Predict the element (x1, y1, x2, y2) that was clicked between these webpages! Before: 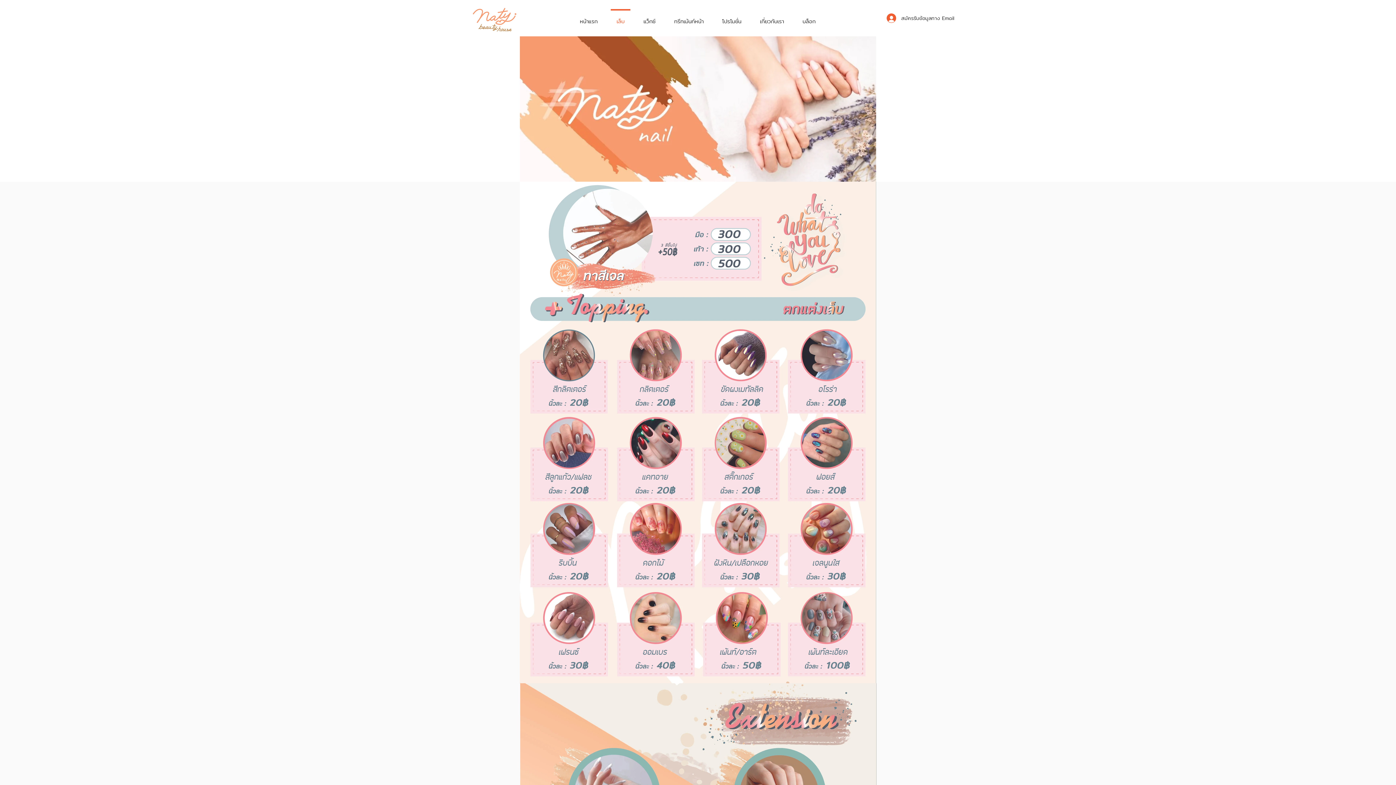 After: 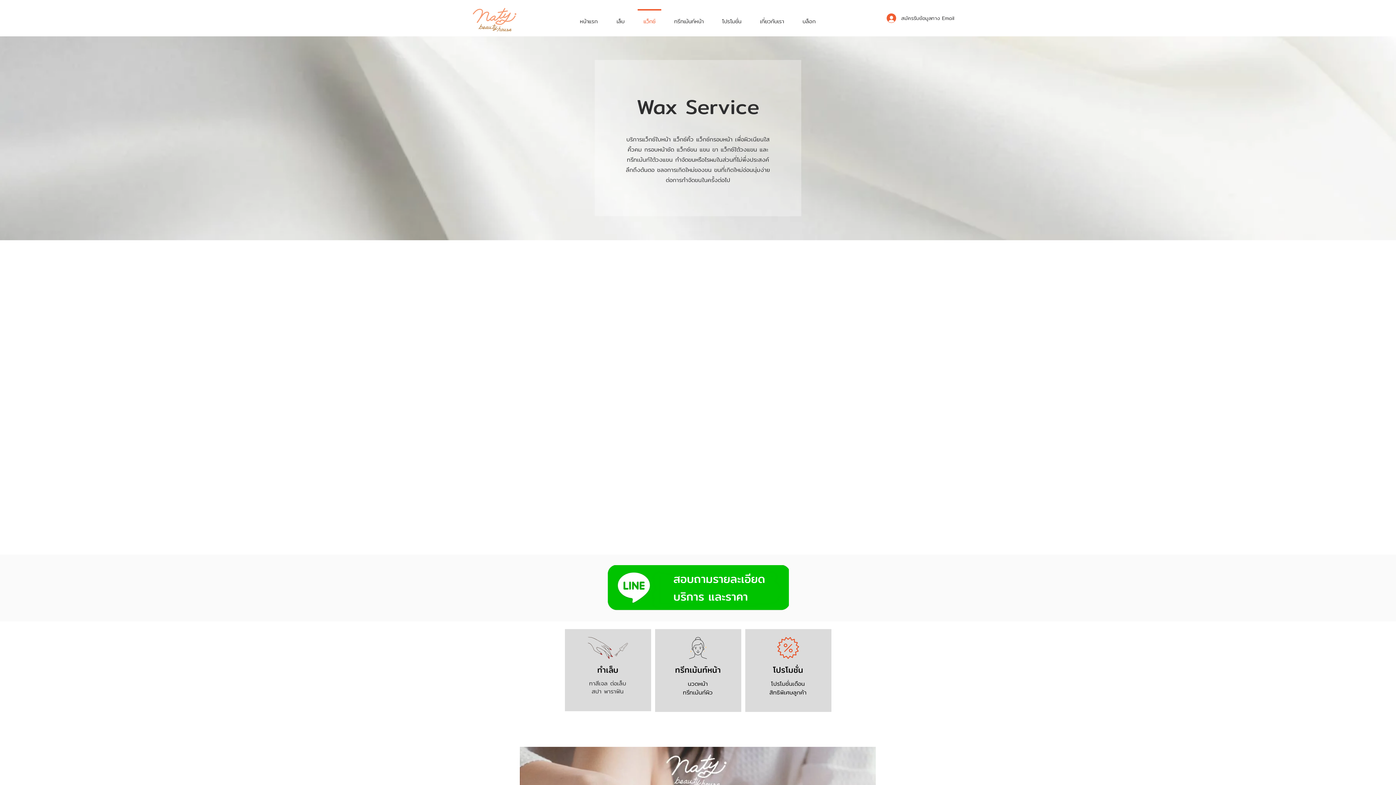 Action: bbox: (634, 9, 665, 27) label: แว็กซ์